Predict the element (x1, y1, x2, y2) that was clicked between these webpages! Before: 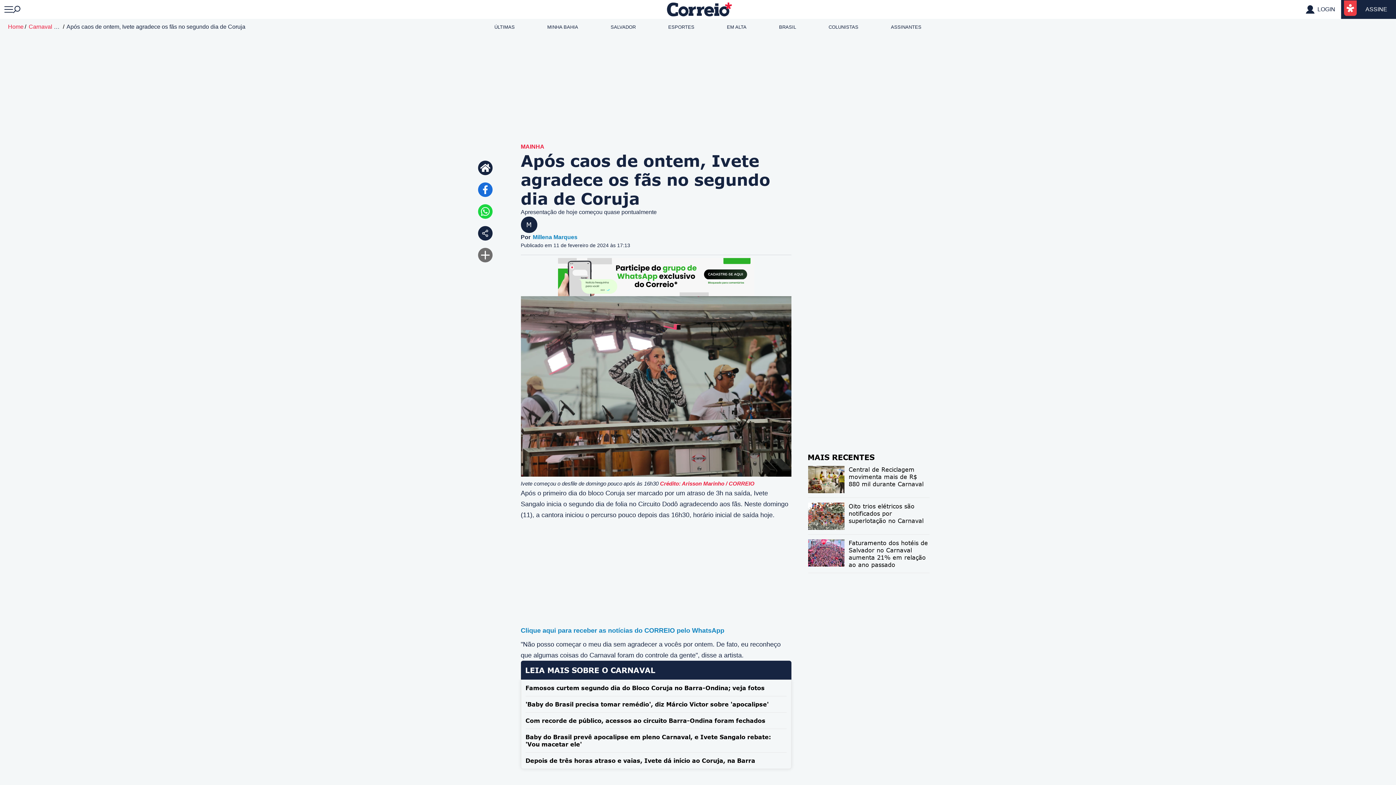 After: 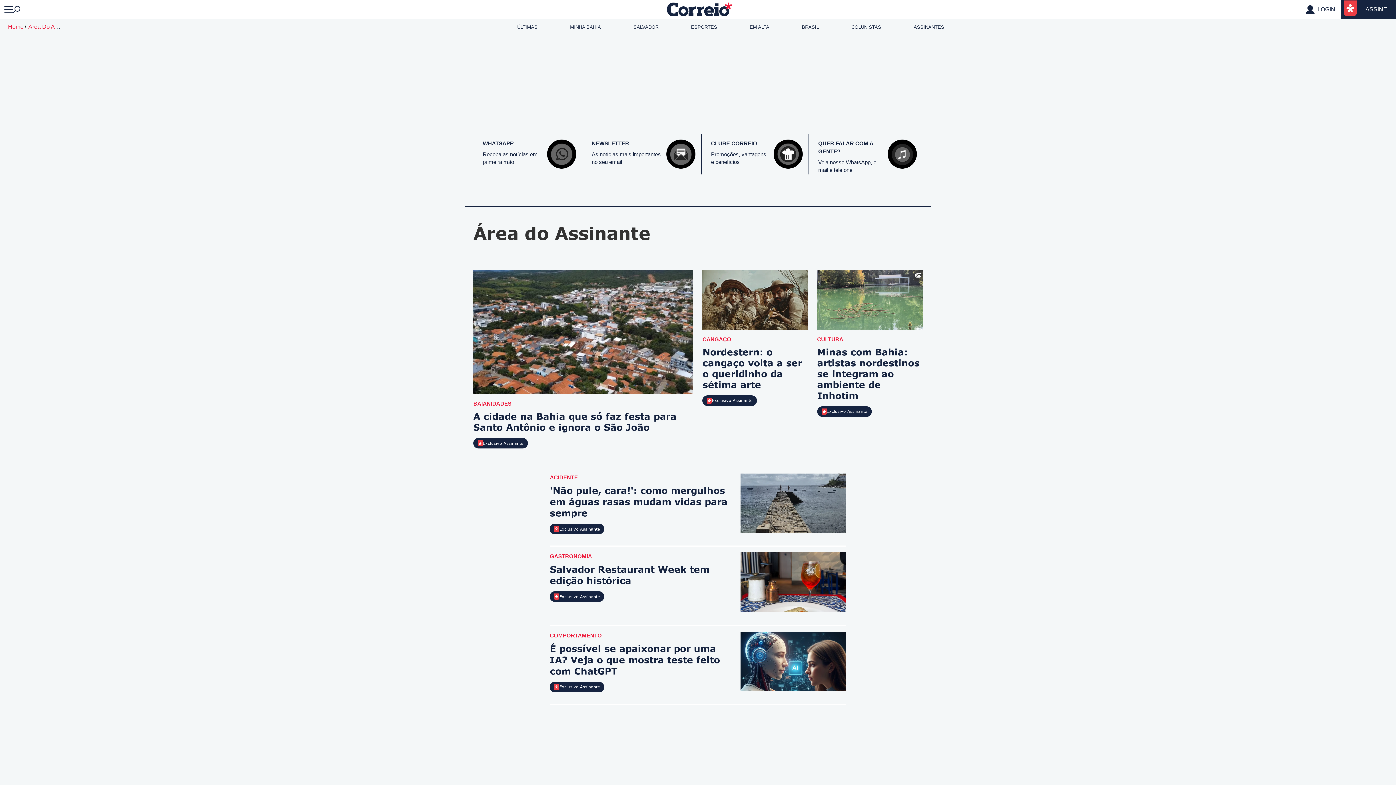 Action: label: ASSINANTES bbox: (891, 24, 921, 29)